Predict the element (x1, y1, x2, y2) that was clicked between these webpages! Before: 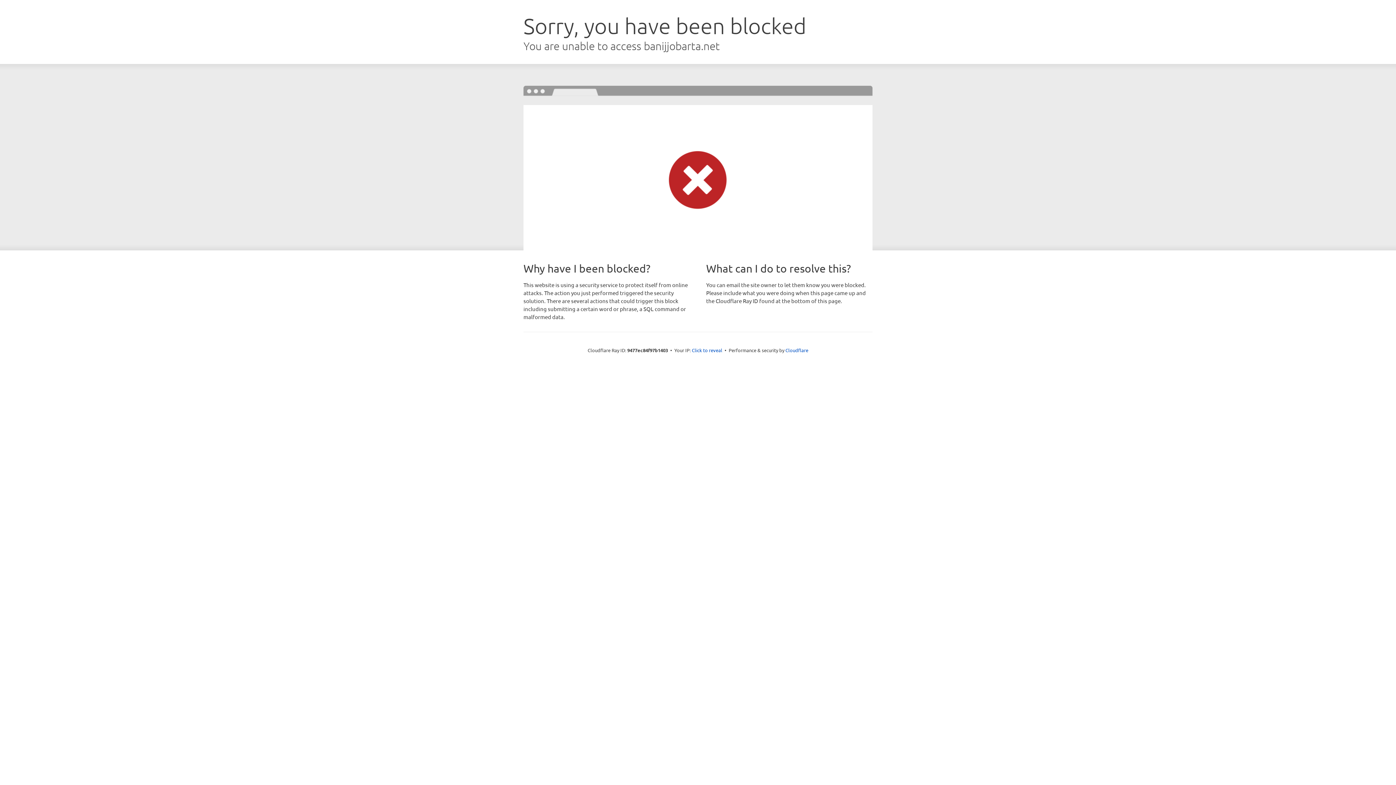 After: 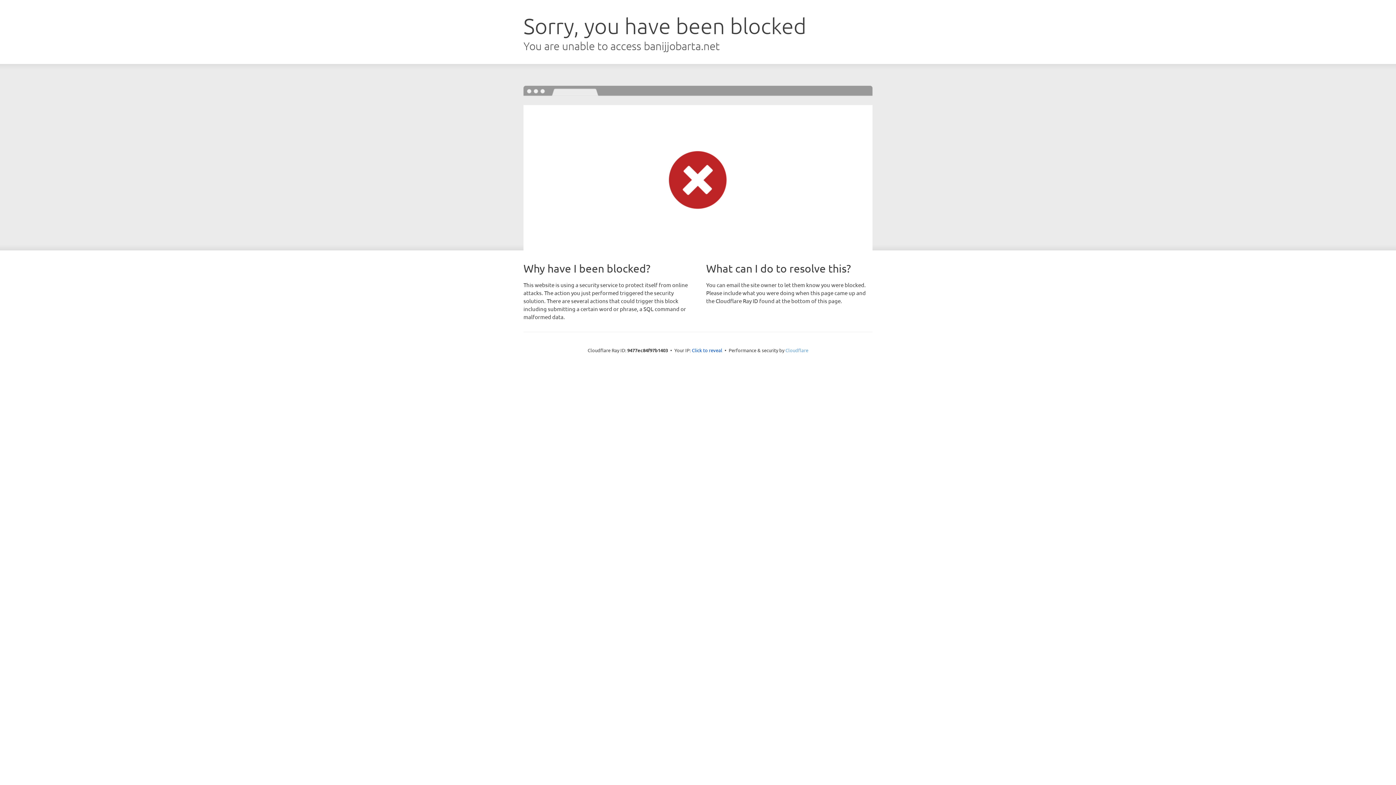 Action: label: Cloudflare bbox: (785, 347, 808, 353)